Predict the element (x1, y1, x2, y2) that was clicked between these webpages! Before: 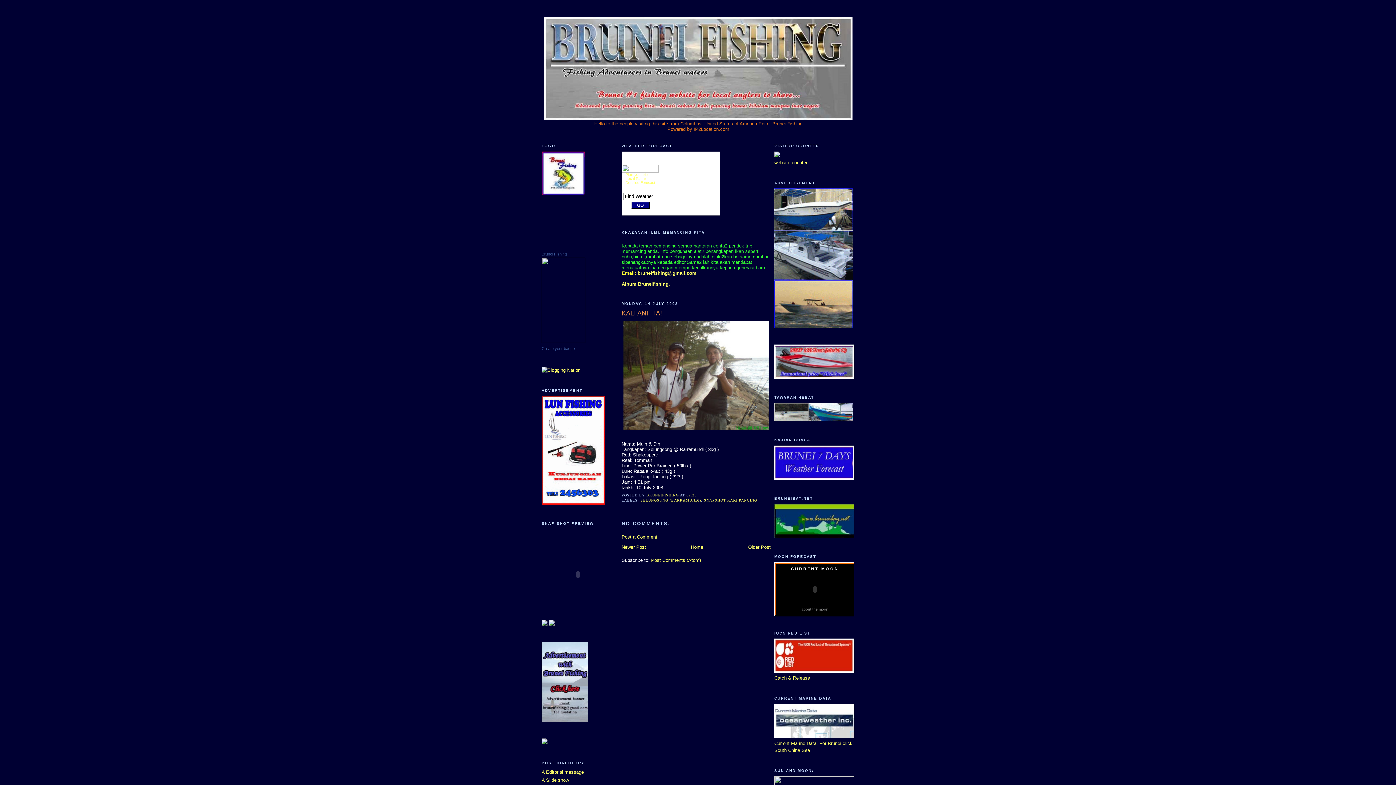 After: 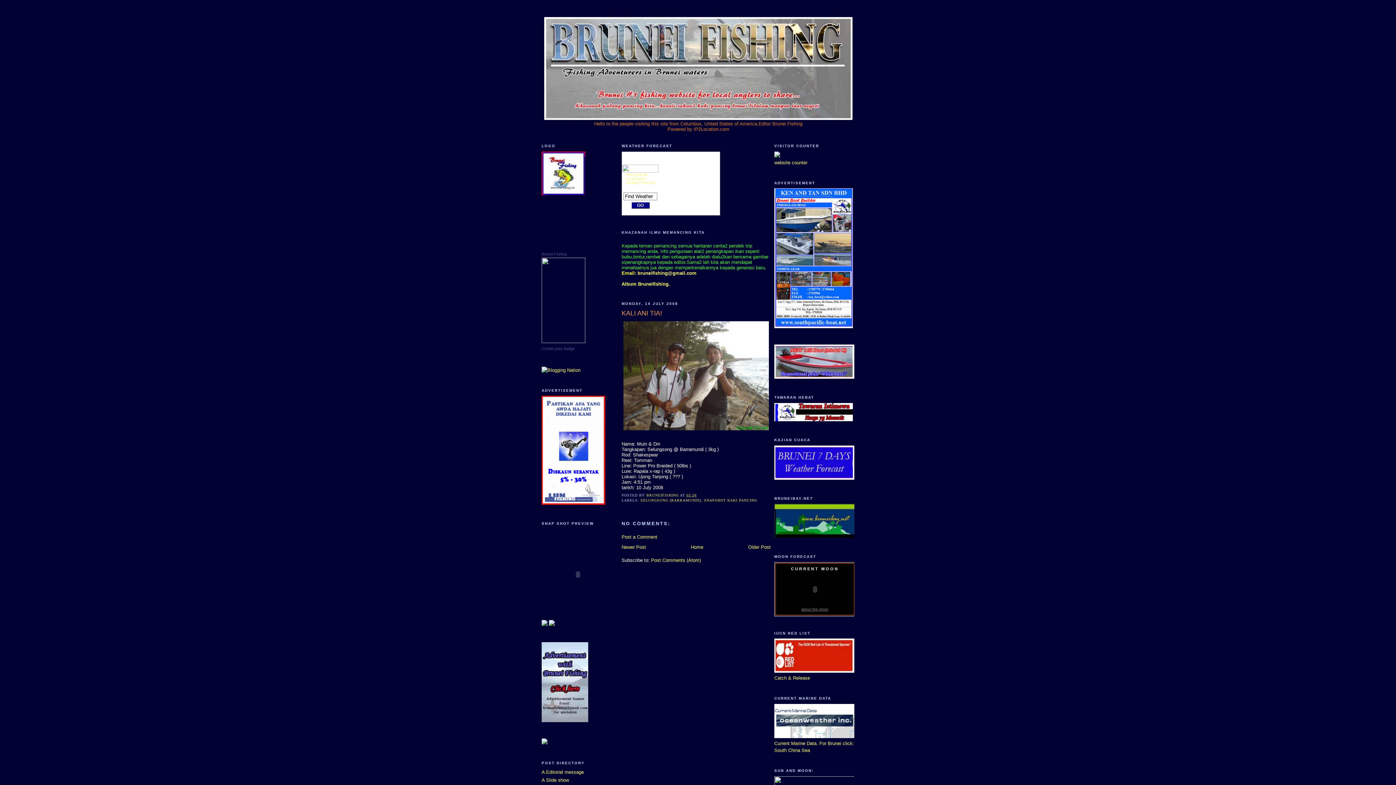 Action: bbox: (541, 621, 547, 627)